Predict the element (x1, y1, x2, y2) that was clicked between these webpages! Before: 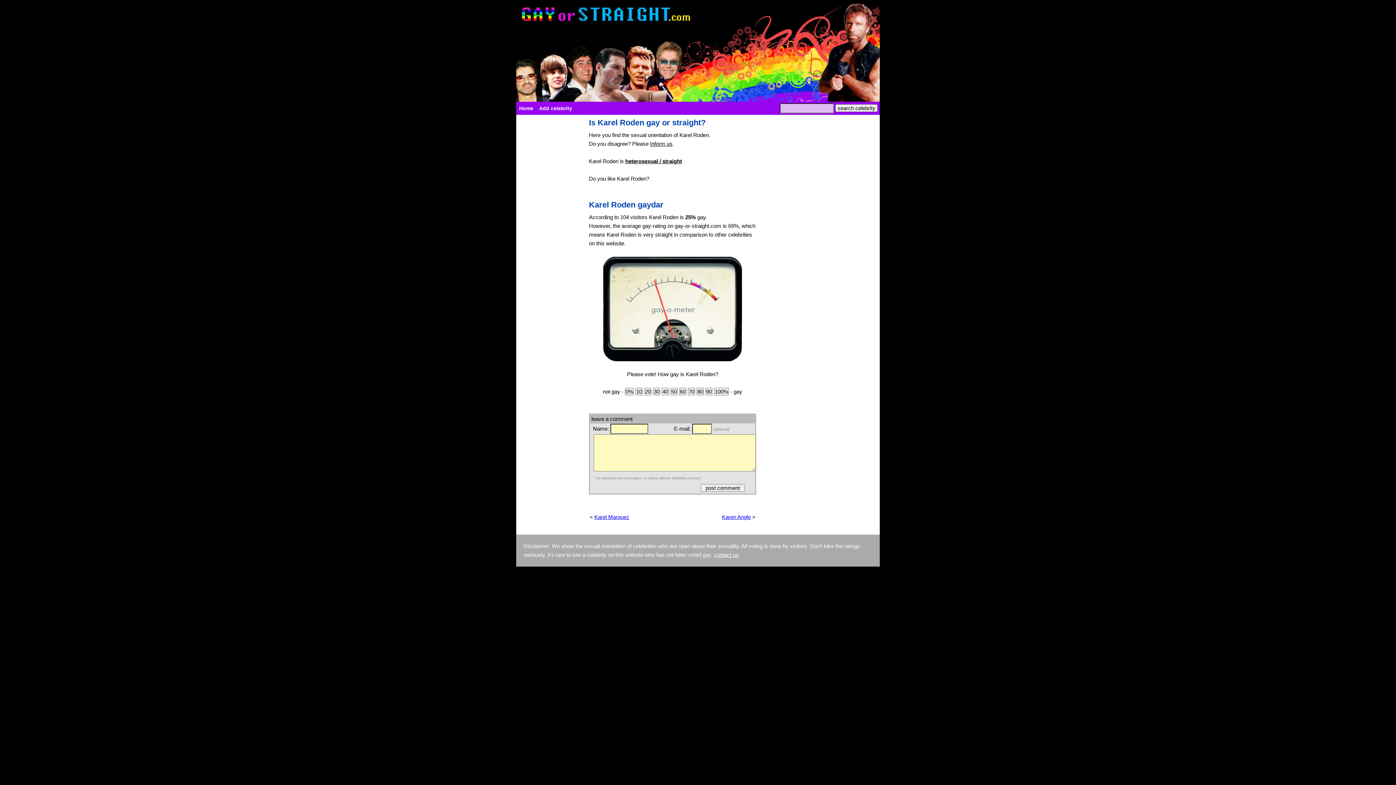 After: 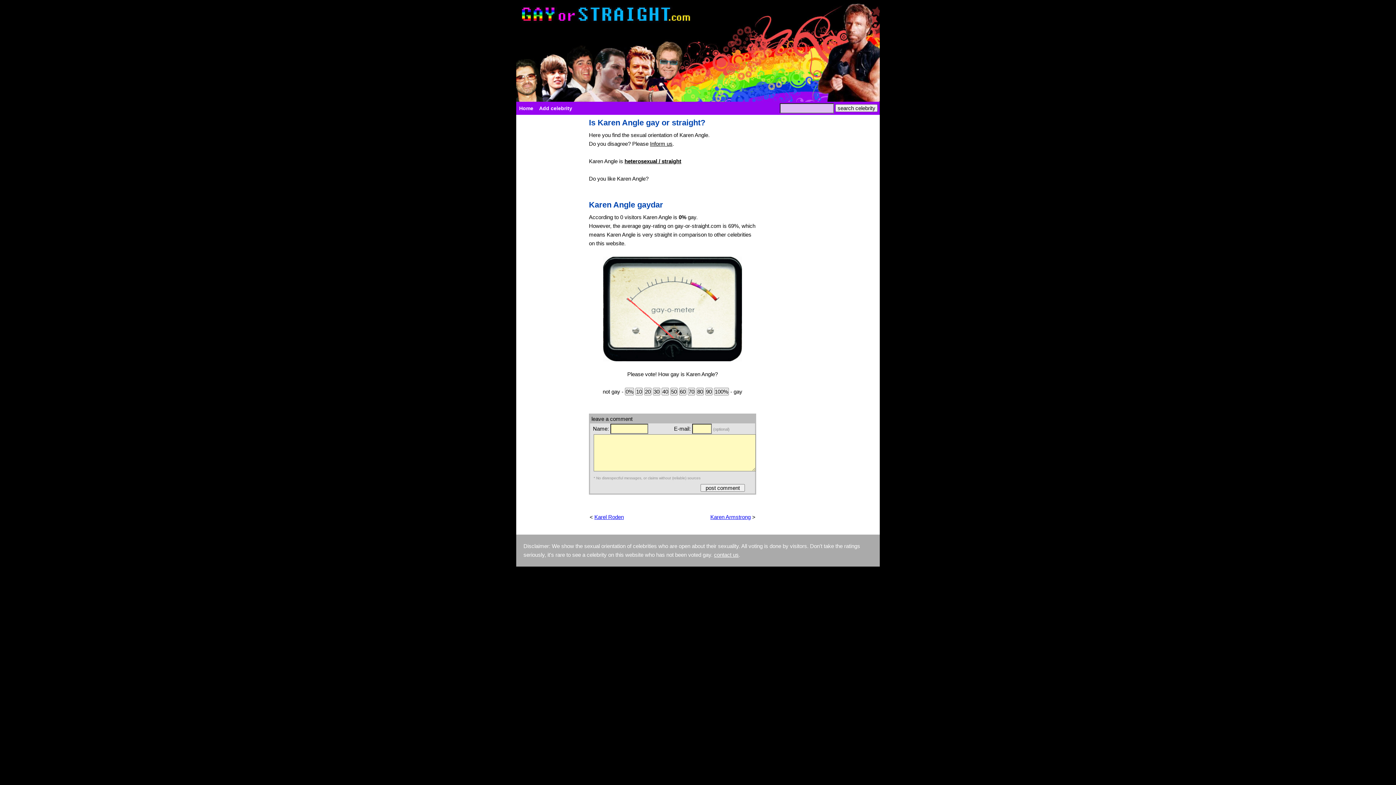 Action: label: Karen Angle bbox: (722, 514, 750, 520)